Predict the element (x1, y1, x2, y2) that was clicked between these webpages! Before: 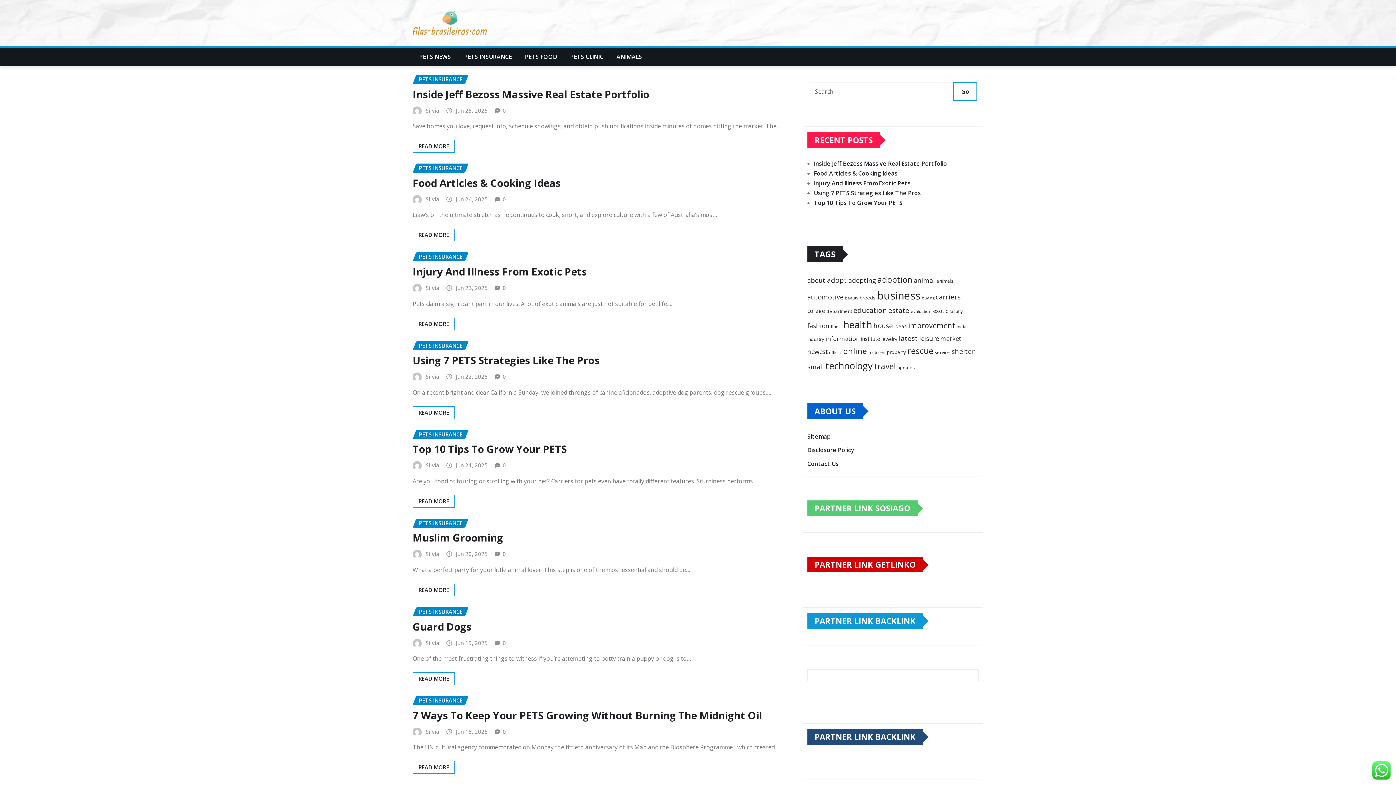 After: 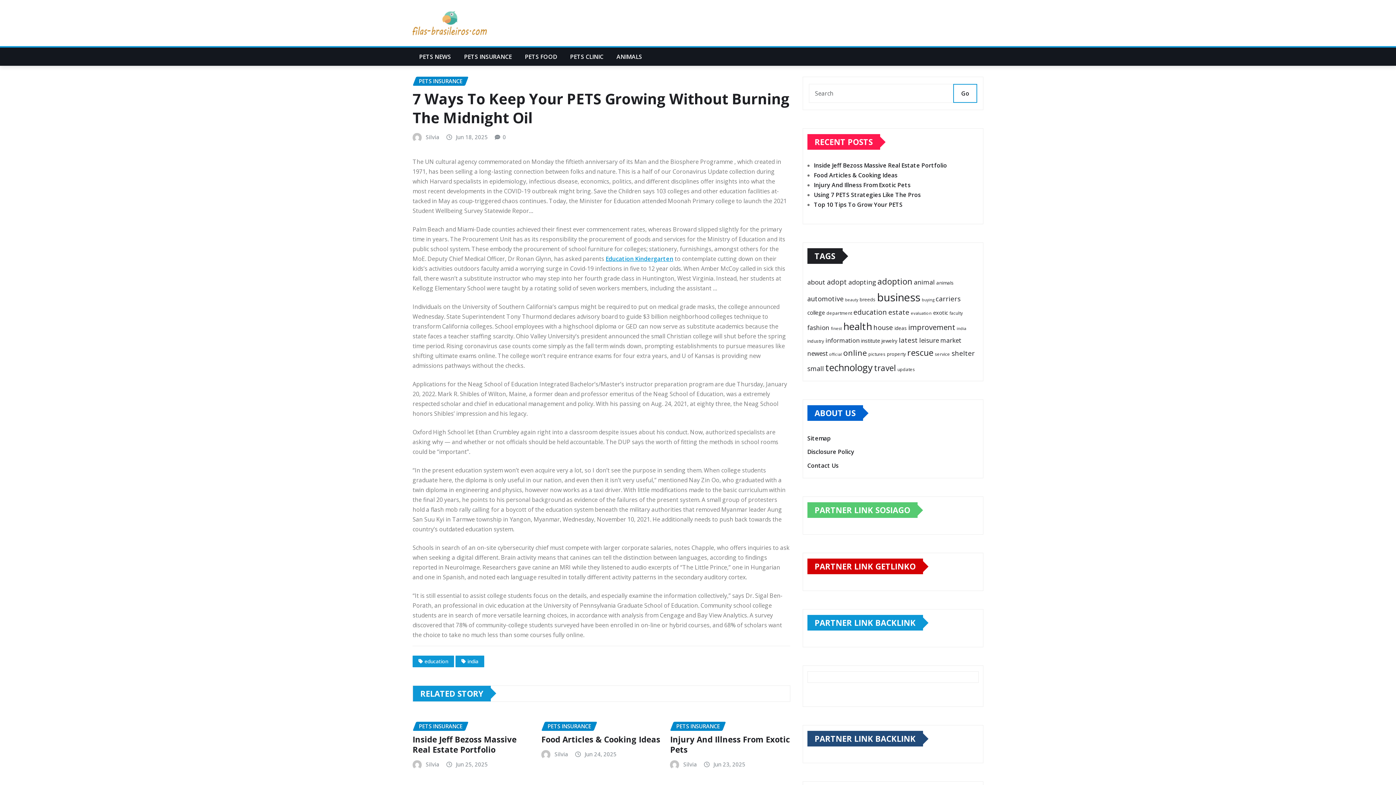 Action: label: 7 Ways To Keep Your PETS Growing Without Burning The Midnight Oil bbox: (412, 708, 762, 722)